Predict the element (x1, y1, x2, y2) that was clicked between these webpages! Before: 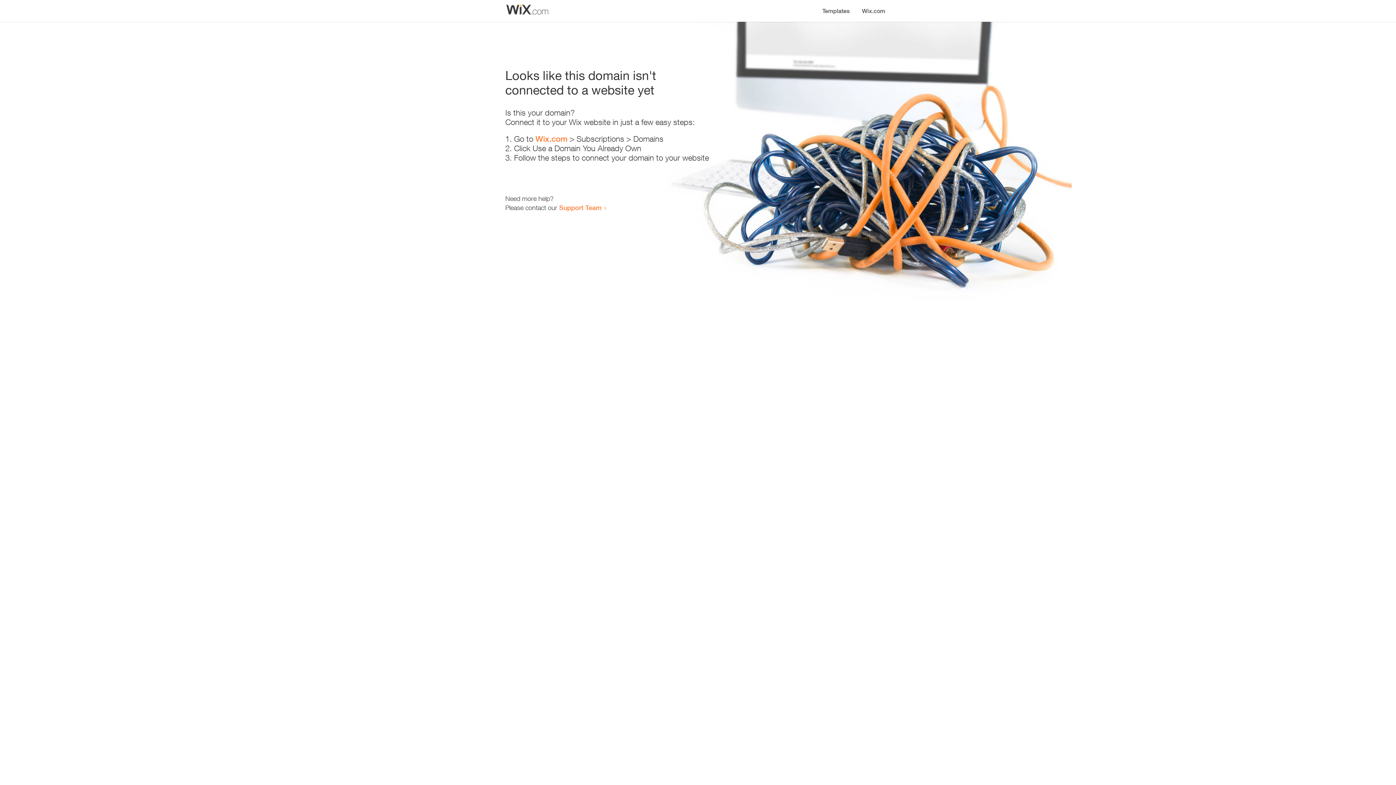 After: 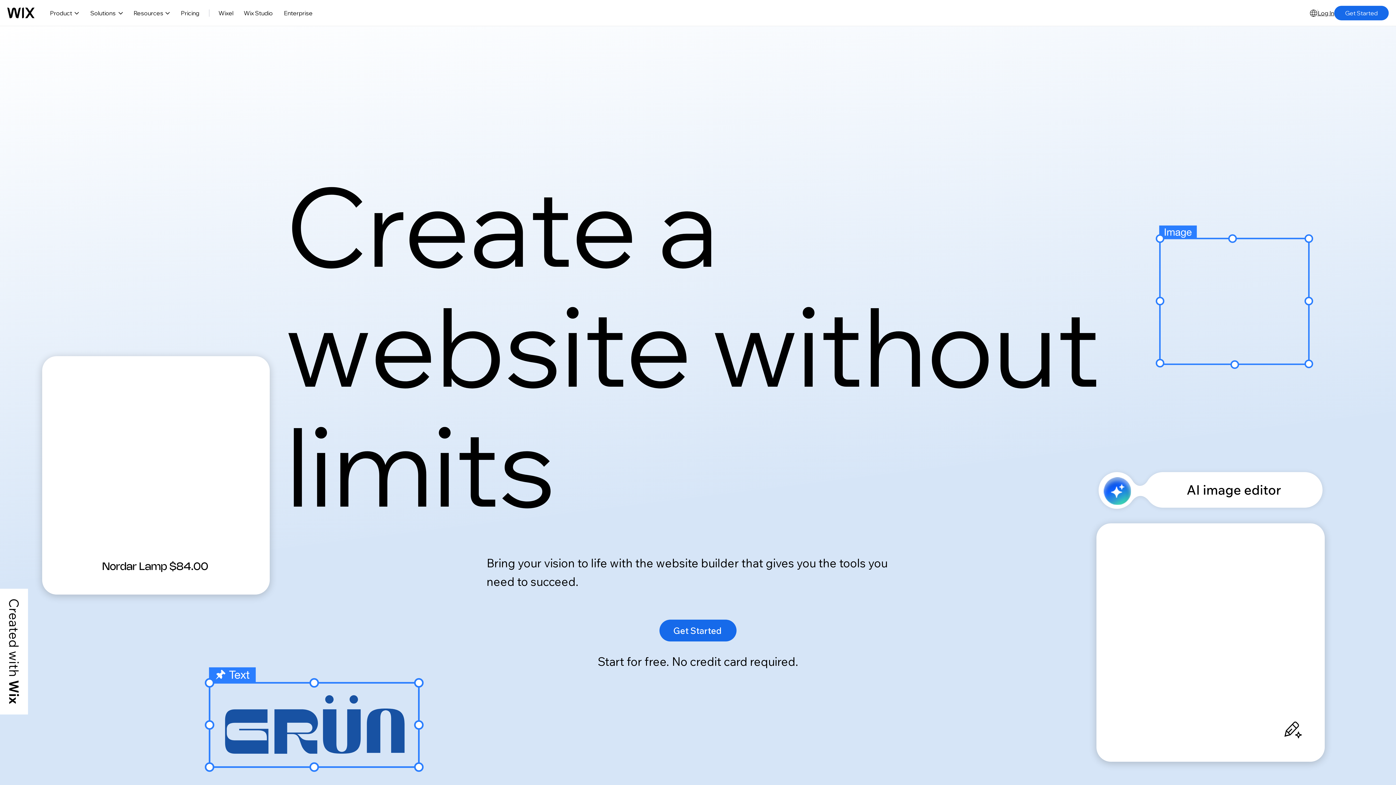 Action: label: Wix.com bbox: (856, 0, 890, 14)